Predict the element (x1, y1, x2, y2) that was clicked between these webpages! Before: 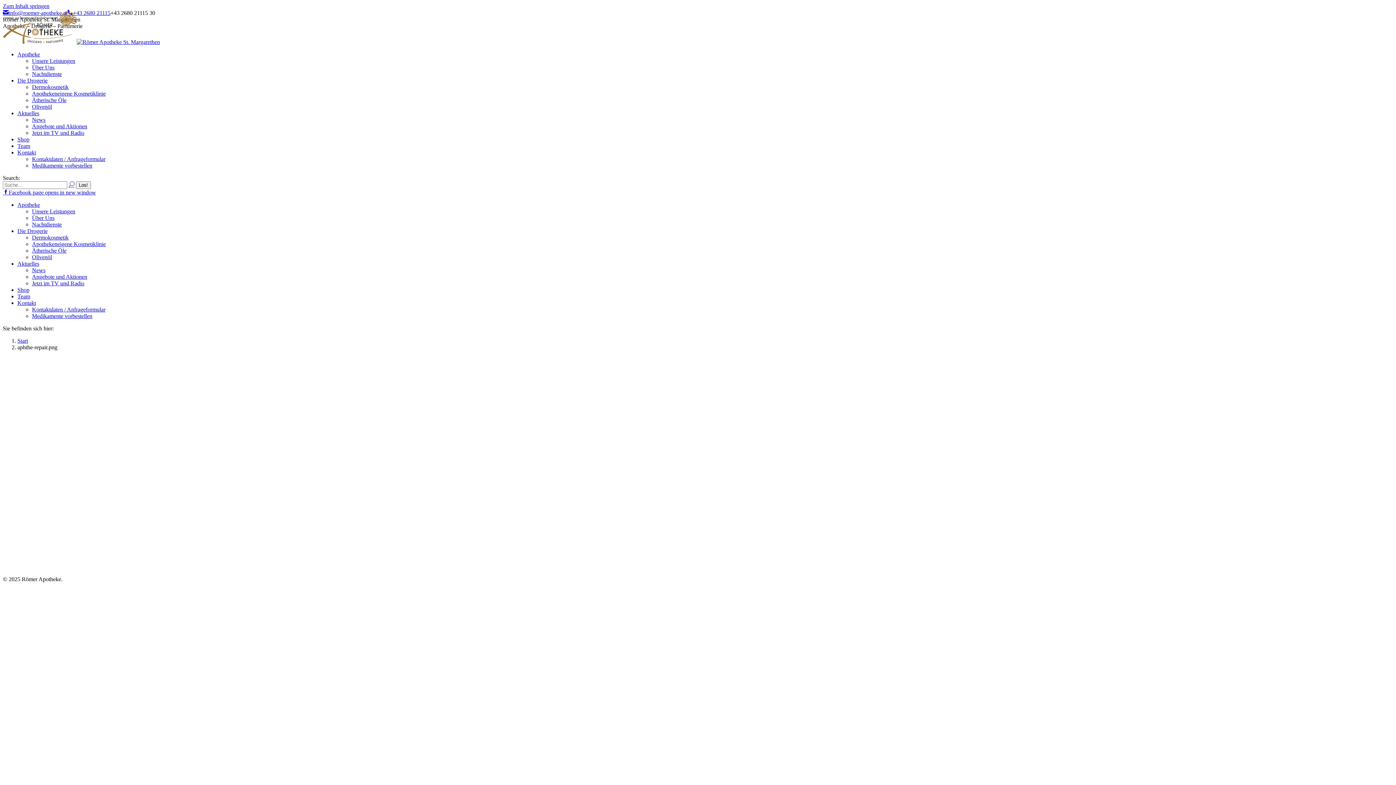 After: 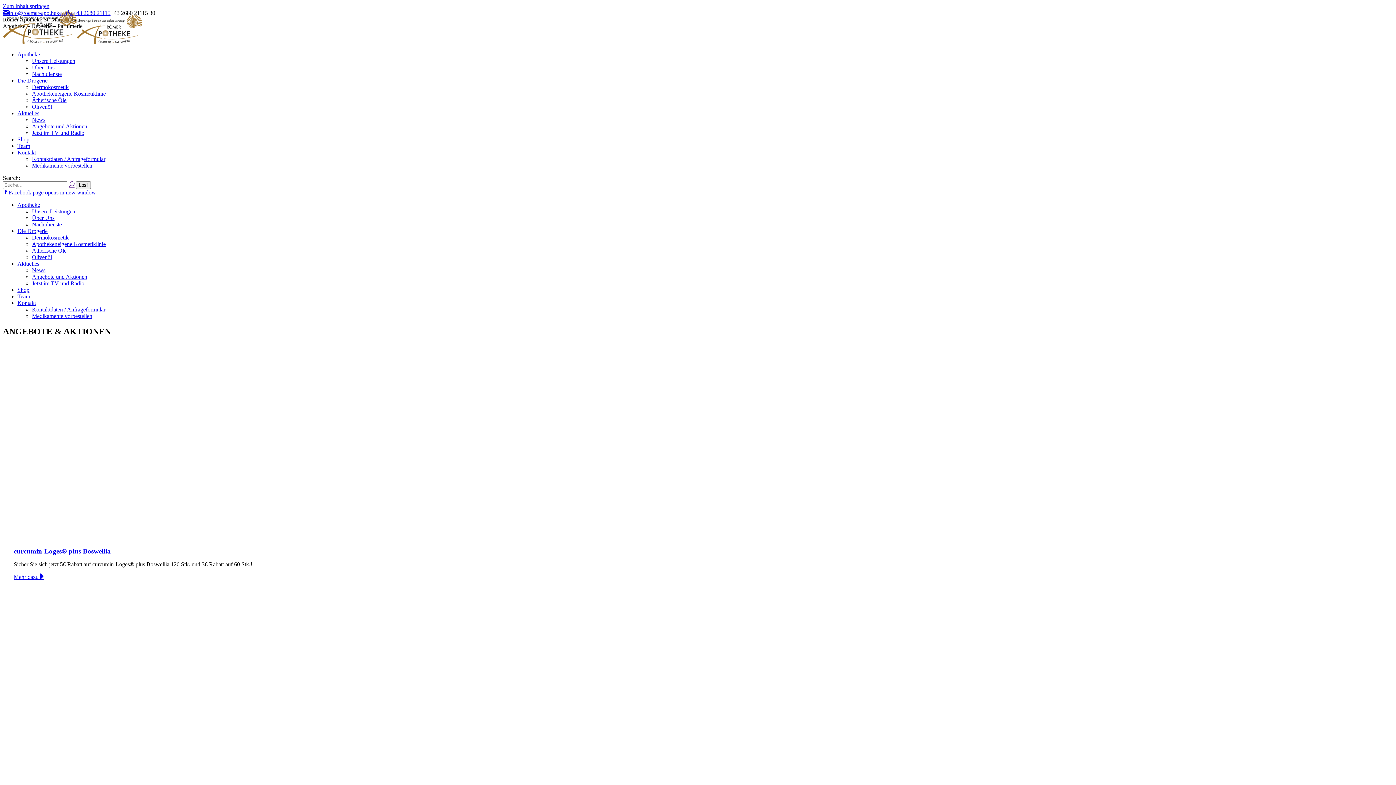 Action: bbox: (32, 273, 87, 280) label: Angebote und Aktionen